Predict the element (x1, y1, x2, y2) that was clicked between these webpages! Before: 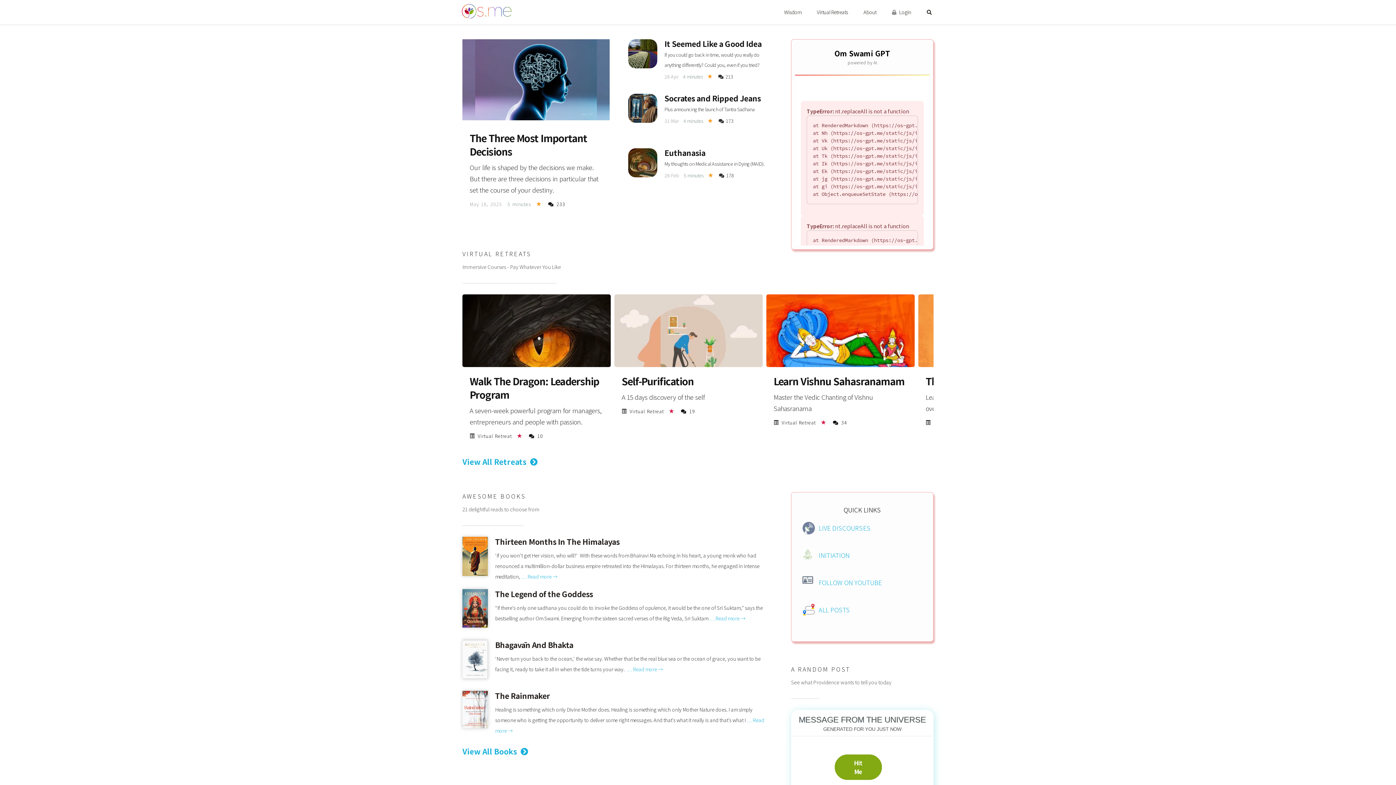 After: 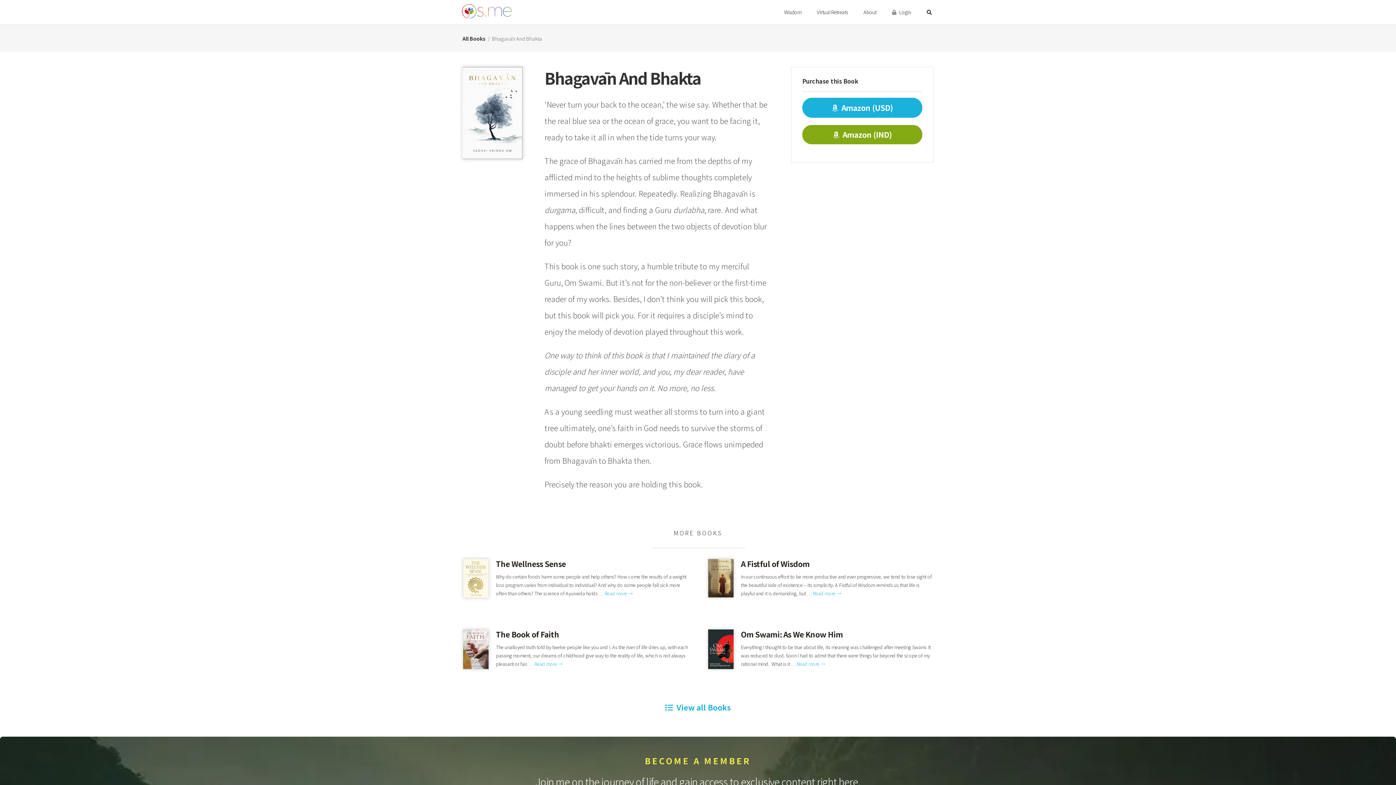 Action: bbox: (495, 639, 573, 650) label: Bhagavān And Bhakta